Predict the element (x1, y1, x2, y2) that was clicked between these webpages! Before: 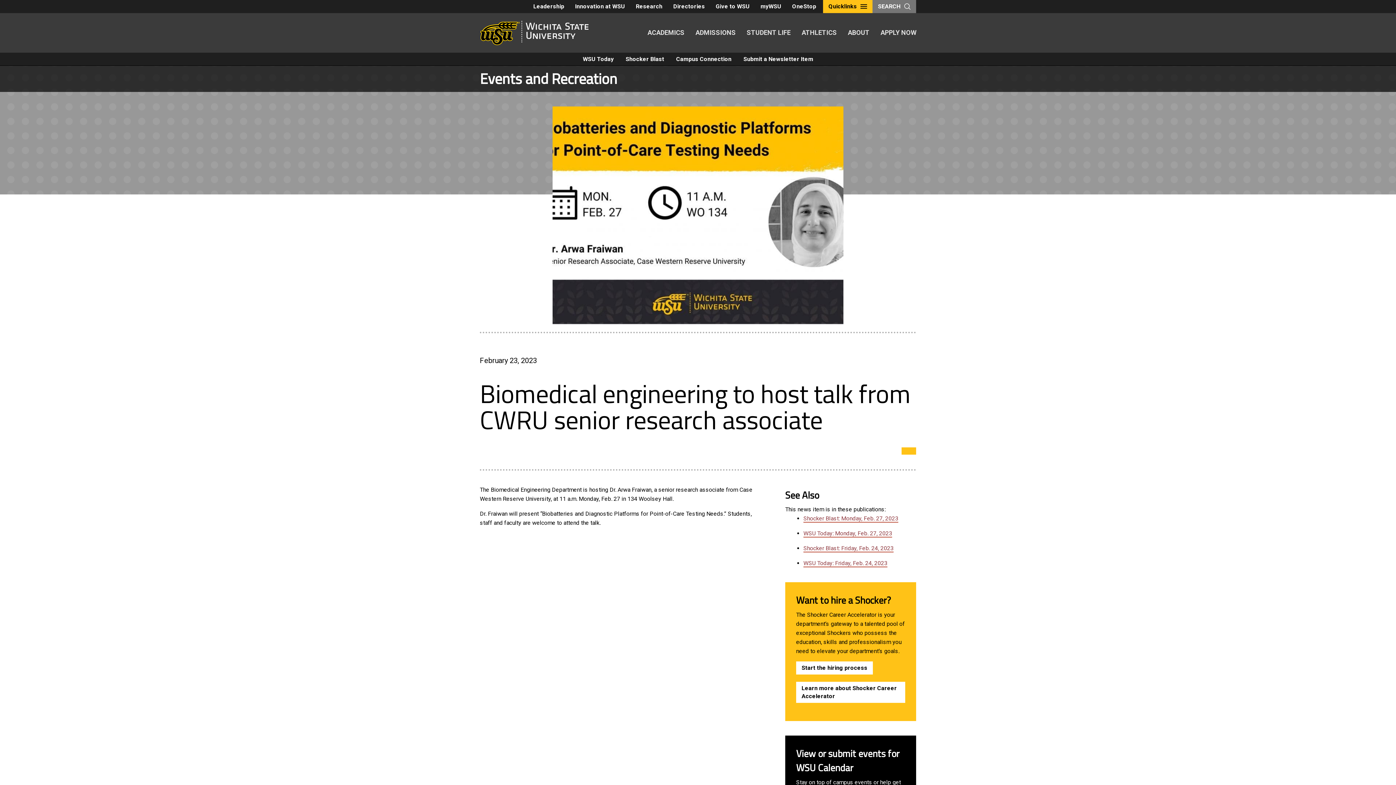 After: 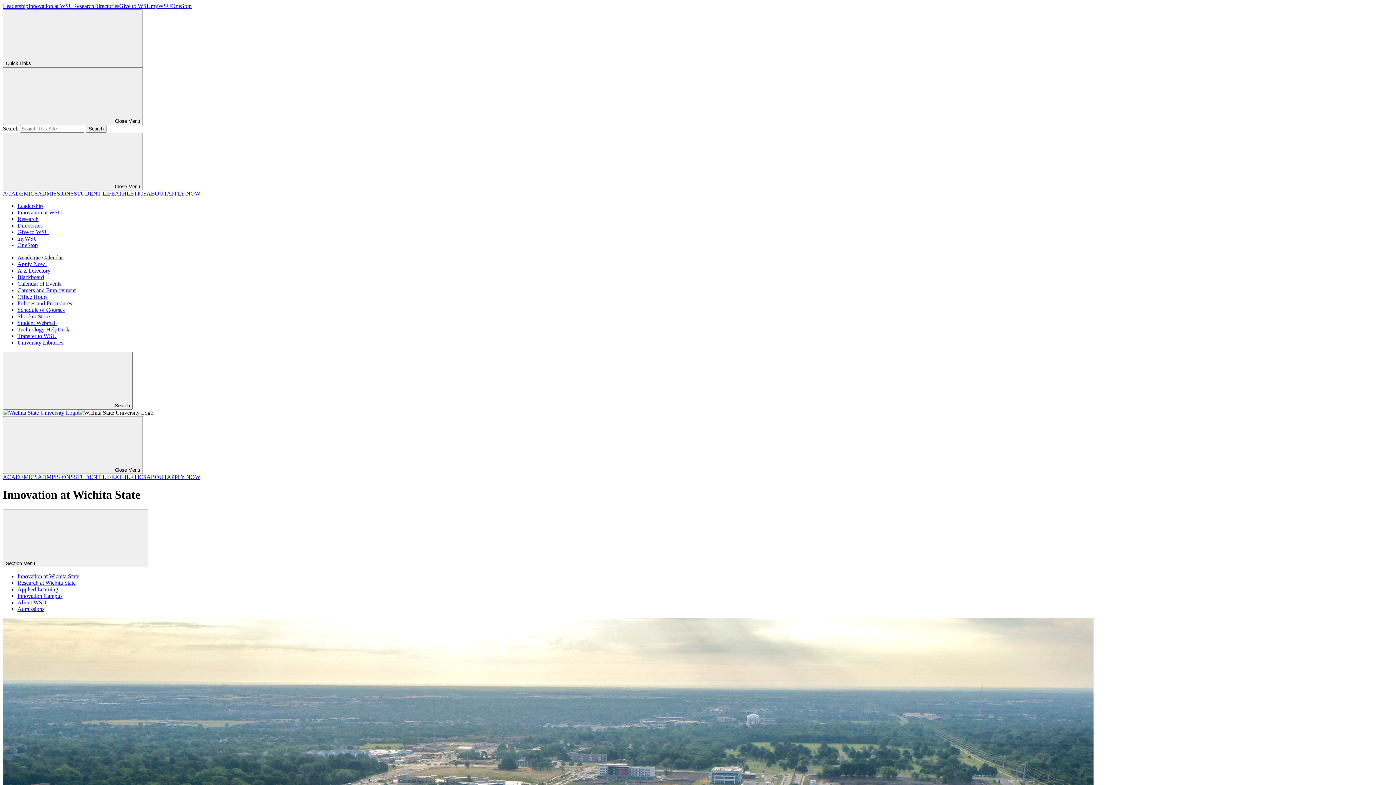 Action: label: Innovation at WSU bbox: (569, 0, 630, 13)